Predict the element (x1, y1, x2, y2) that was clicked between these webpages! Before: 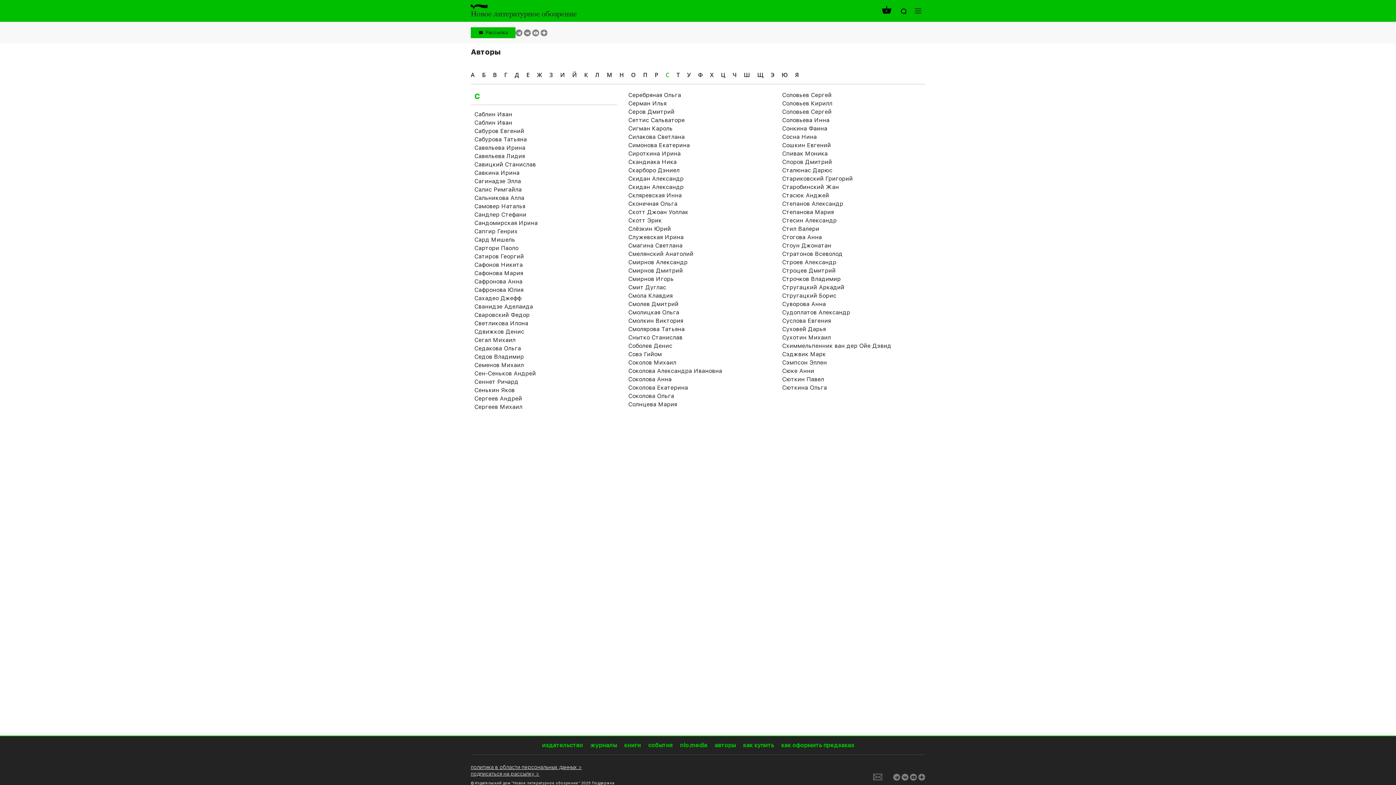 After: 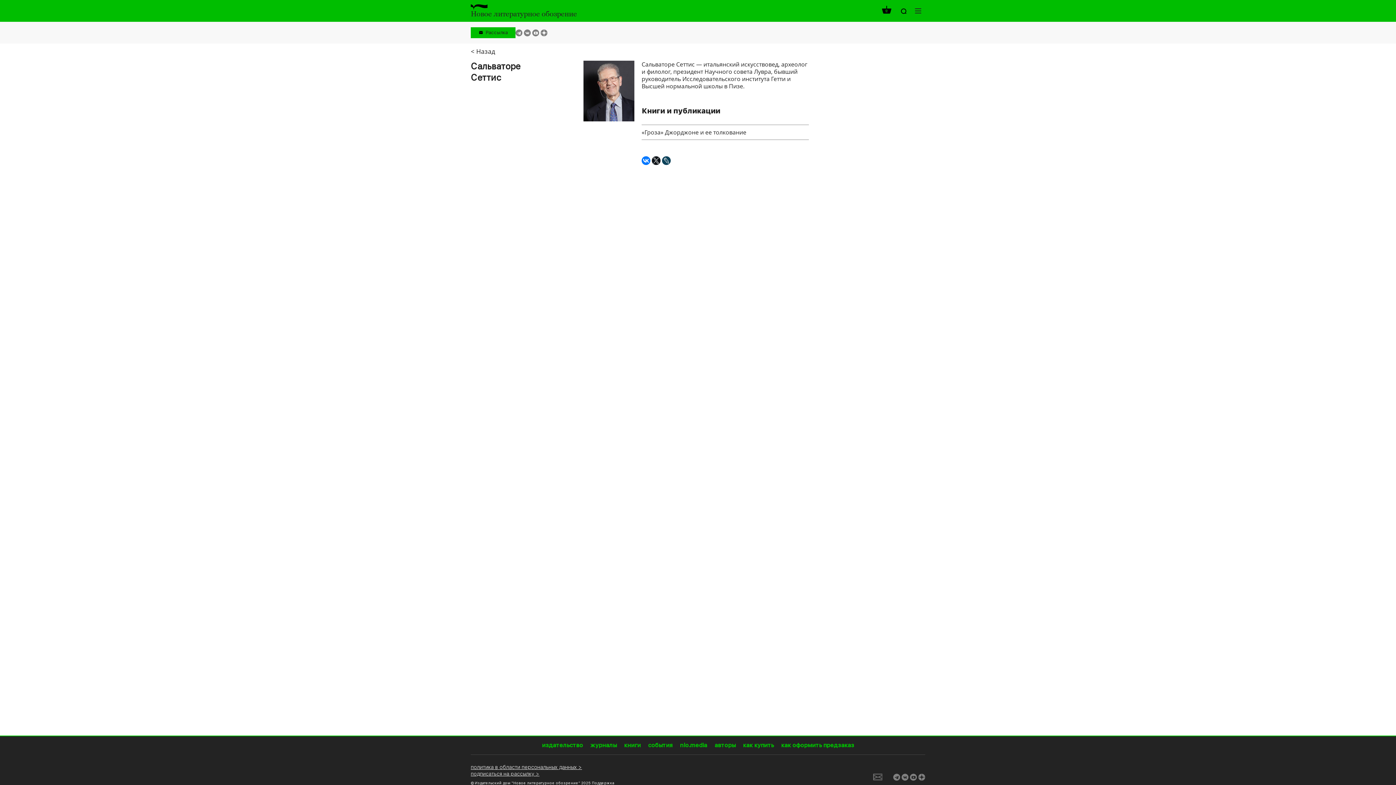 Action: label: Сеттис Сальваторе bbox: (628, 116, 684, 123)